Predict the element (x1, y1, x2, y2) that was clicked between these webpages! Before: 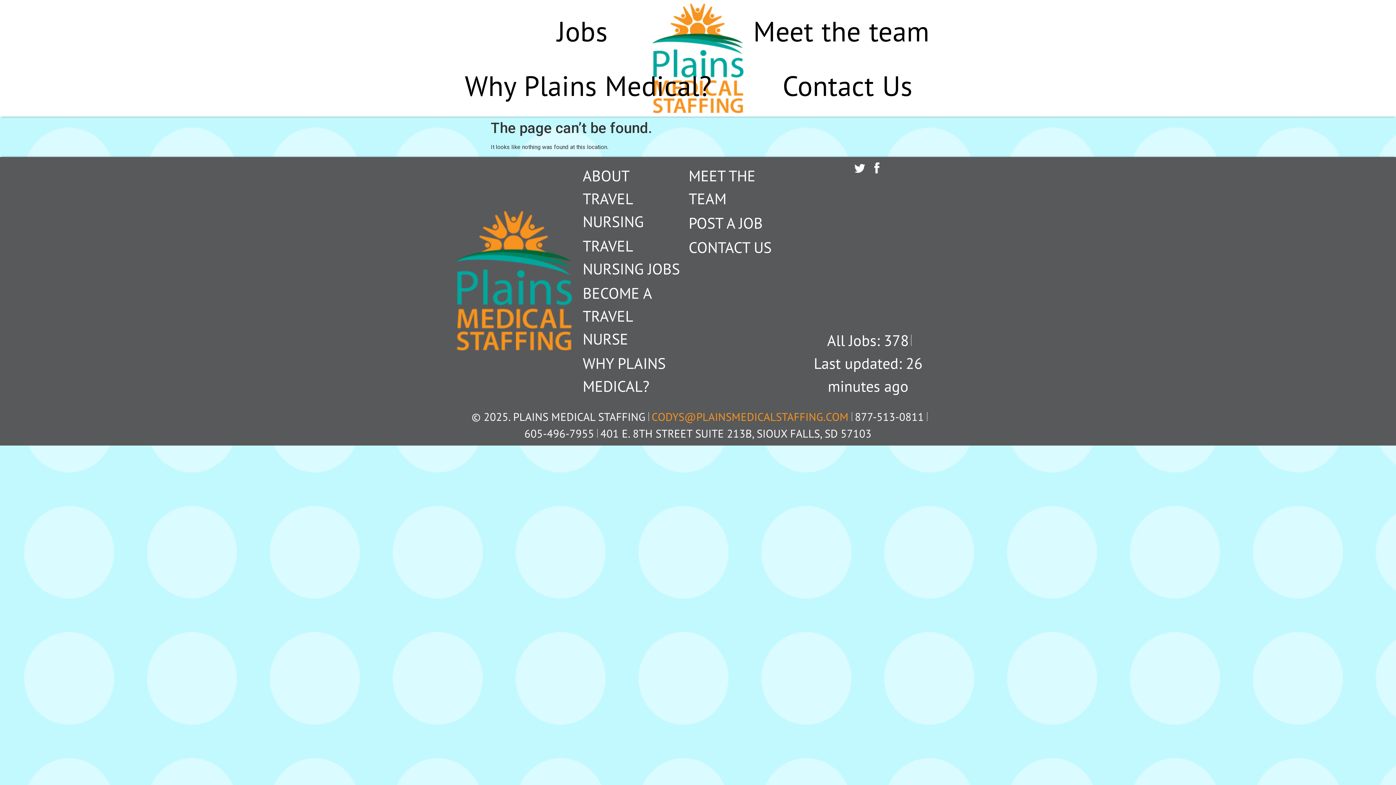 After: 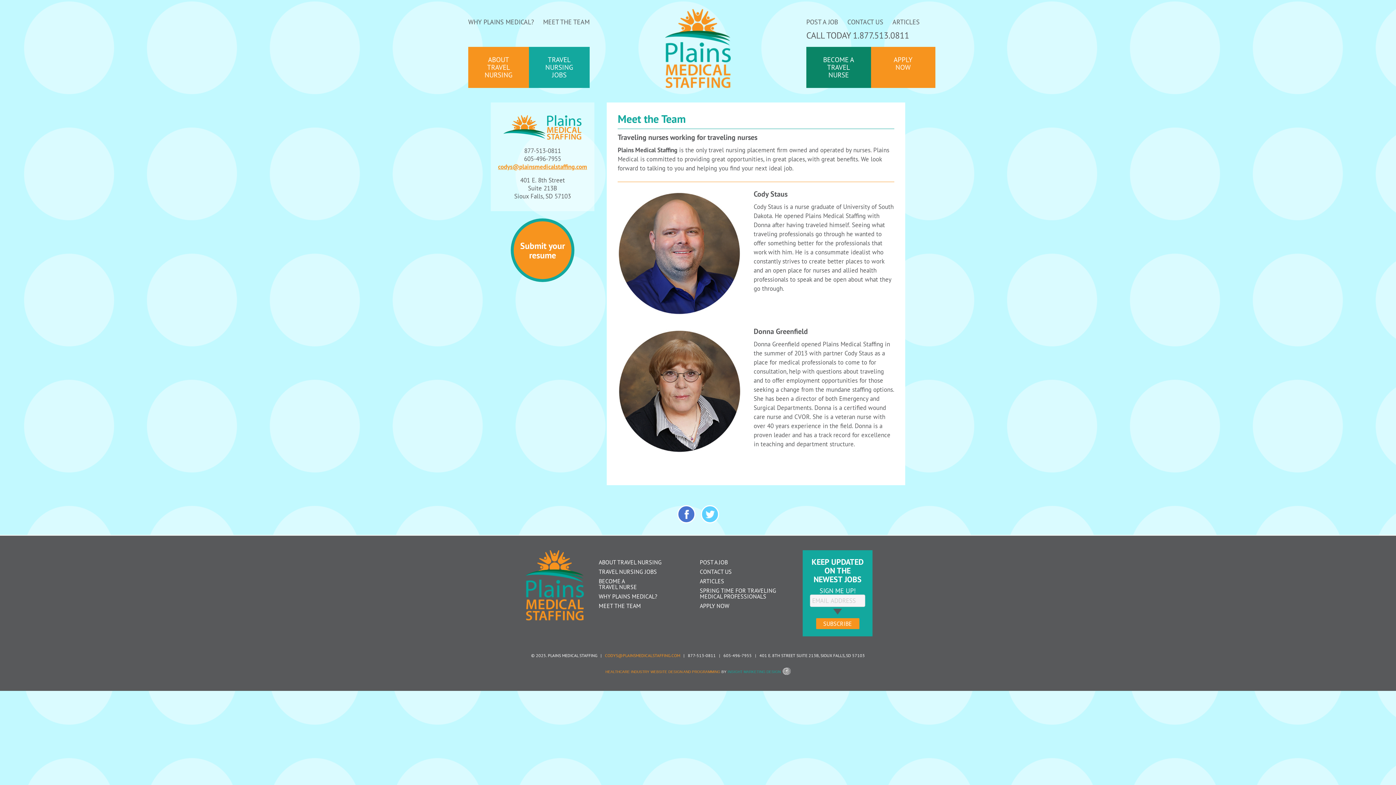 Action: bbox: (750, 3, 932, 58) label: Meet the team